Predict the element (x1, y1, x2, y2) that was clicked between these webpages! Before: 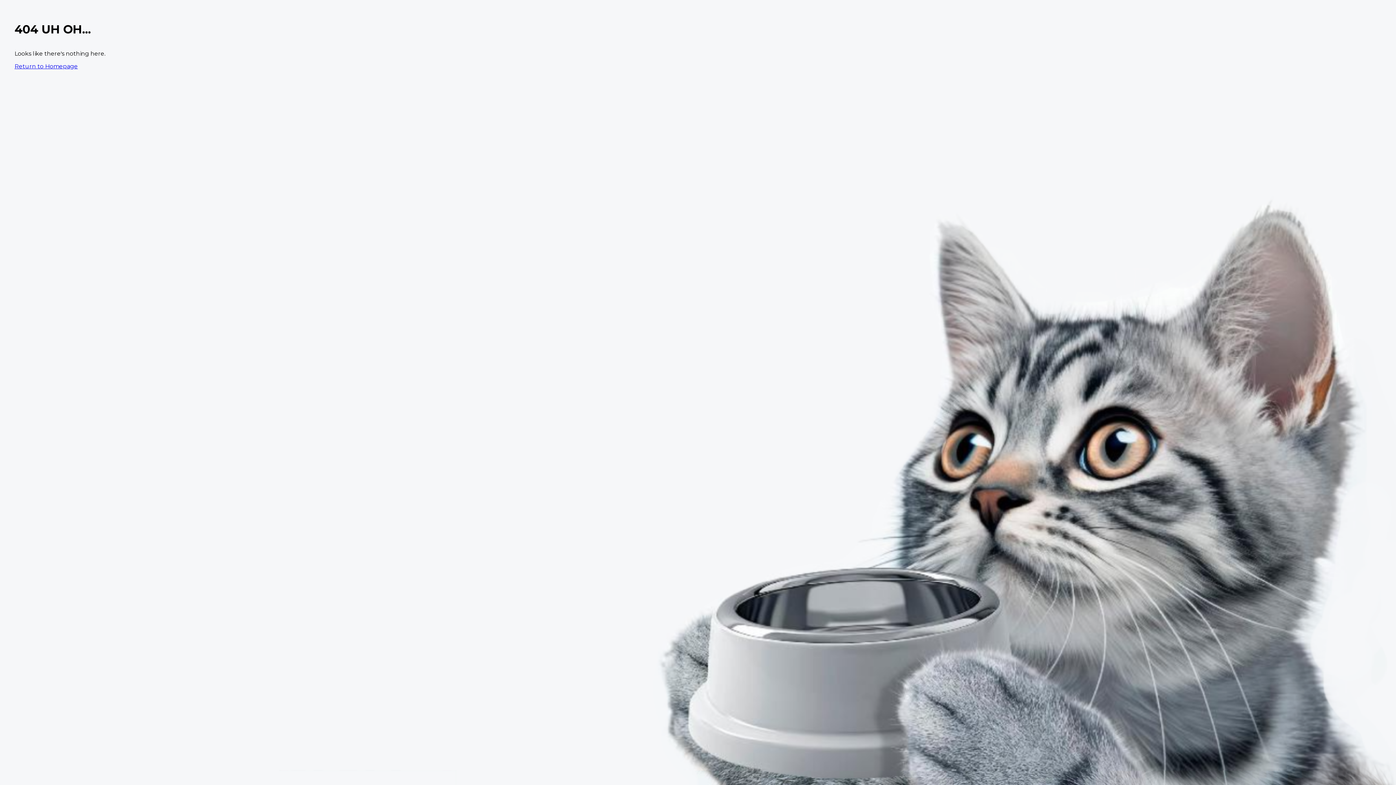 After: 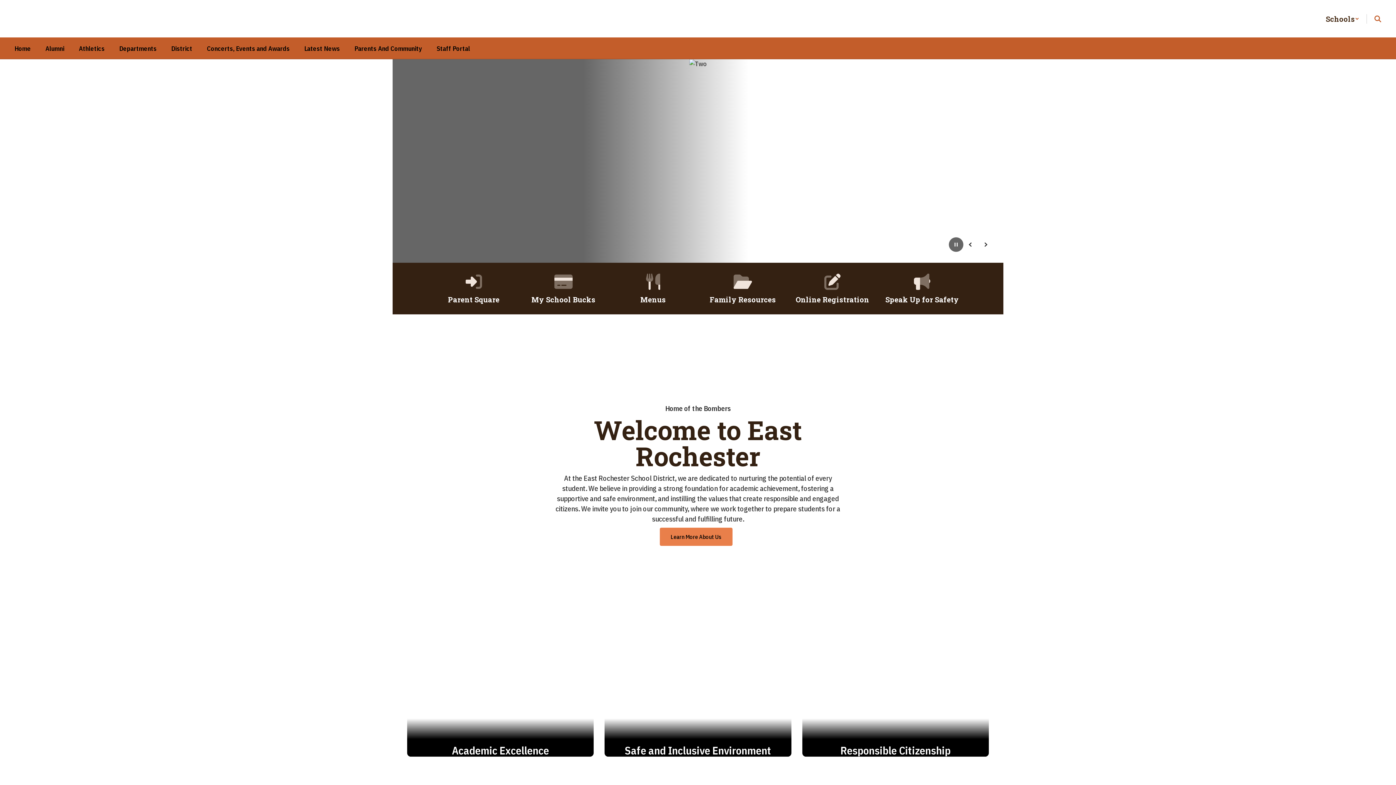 Action: bbox: (14, 62, 77, 69) label: Return to Homepage